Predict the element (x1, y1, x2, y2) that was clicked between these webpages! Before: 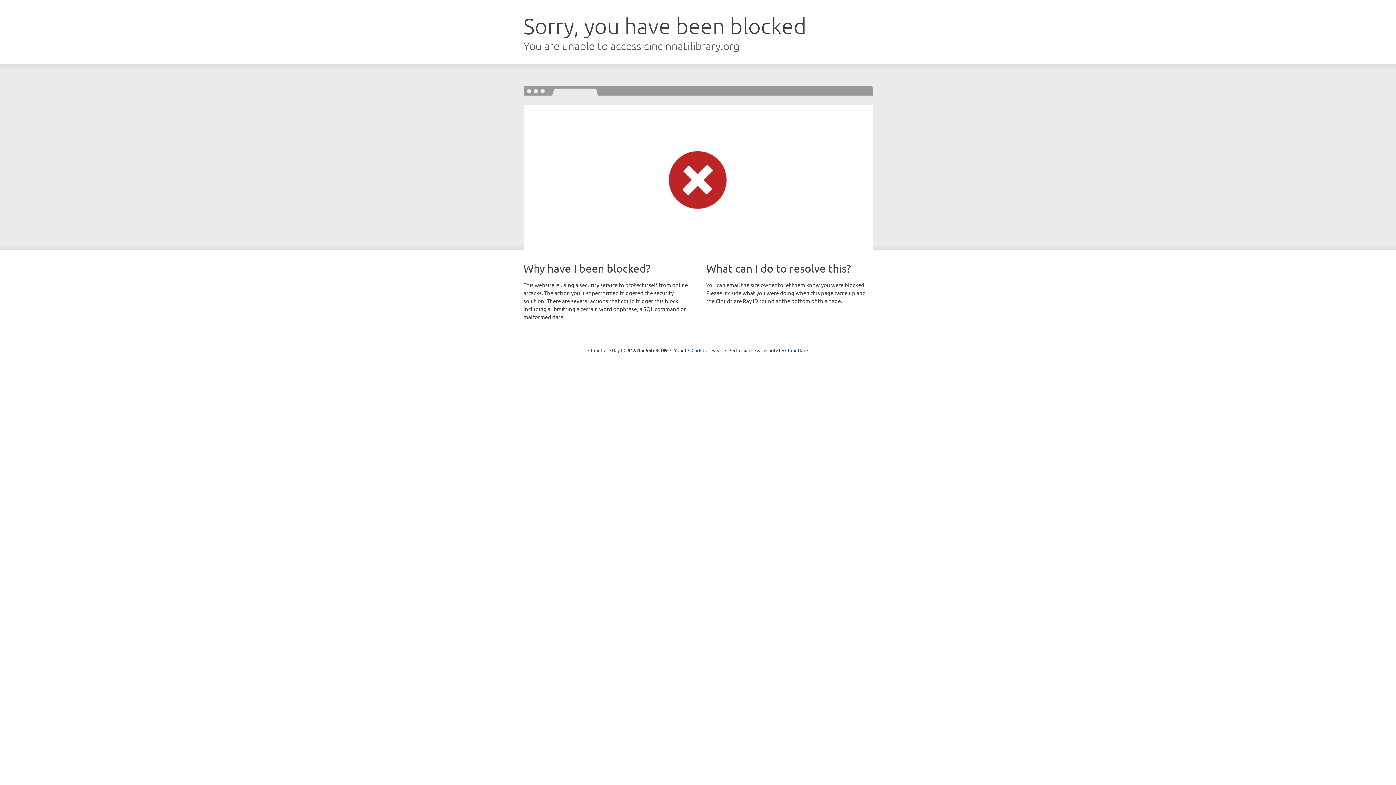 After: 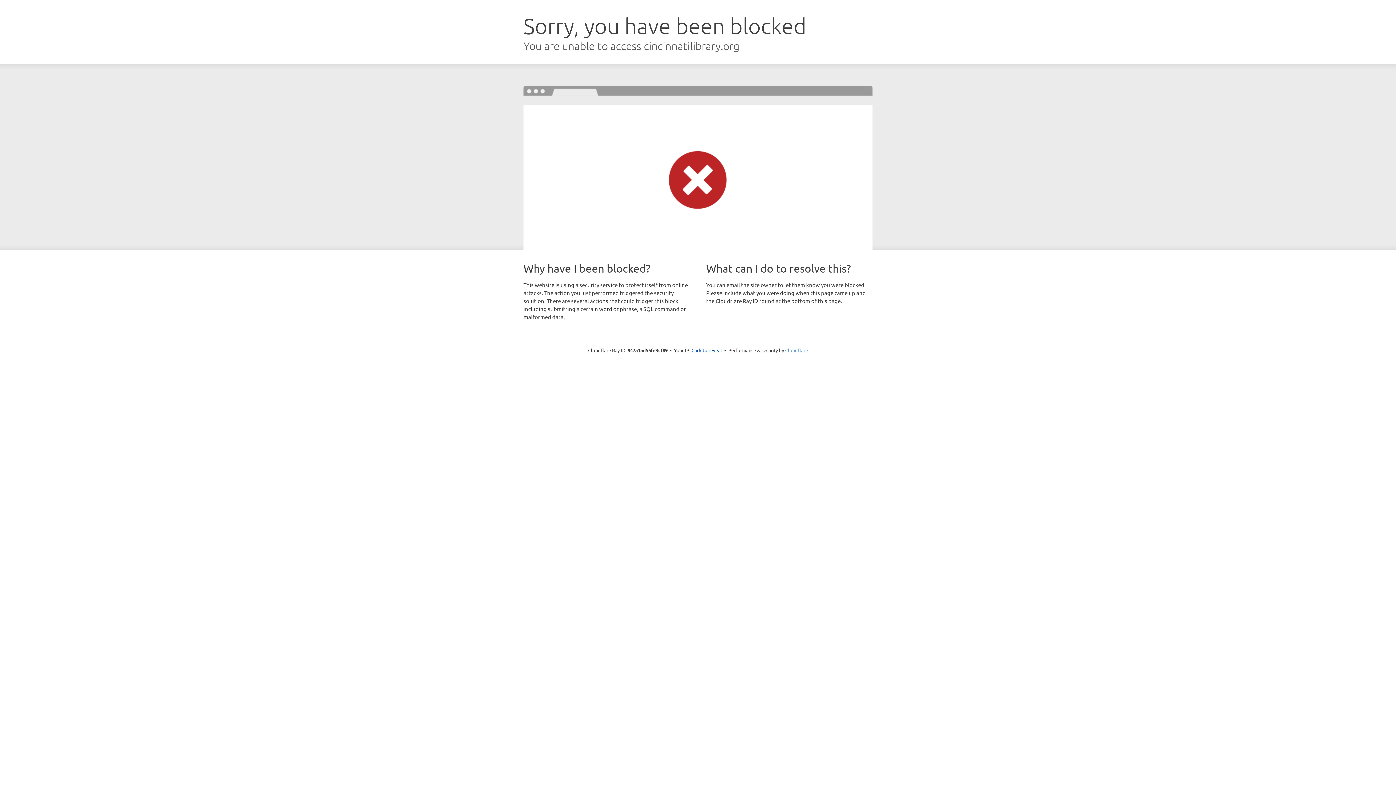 Action: bbox: (785, 347, 808, 353) label: Cloudflare